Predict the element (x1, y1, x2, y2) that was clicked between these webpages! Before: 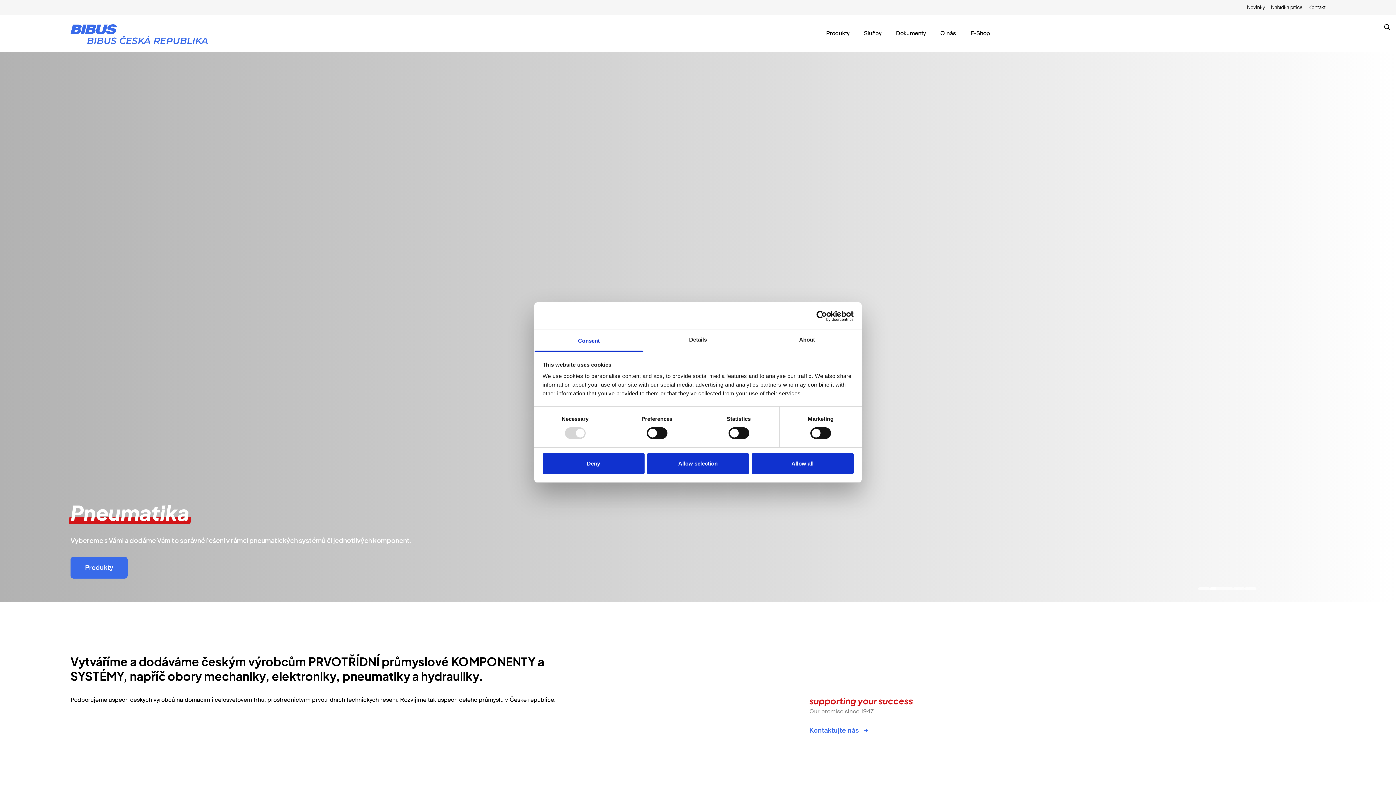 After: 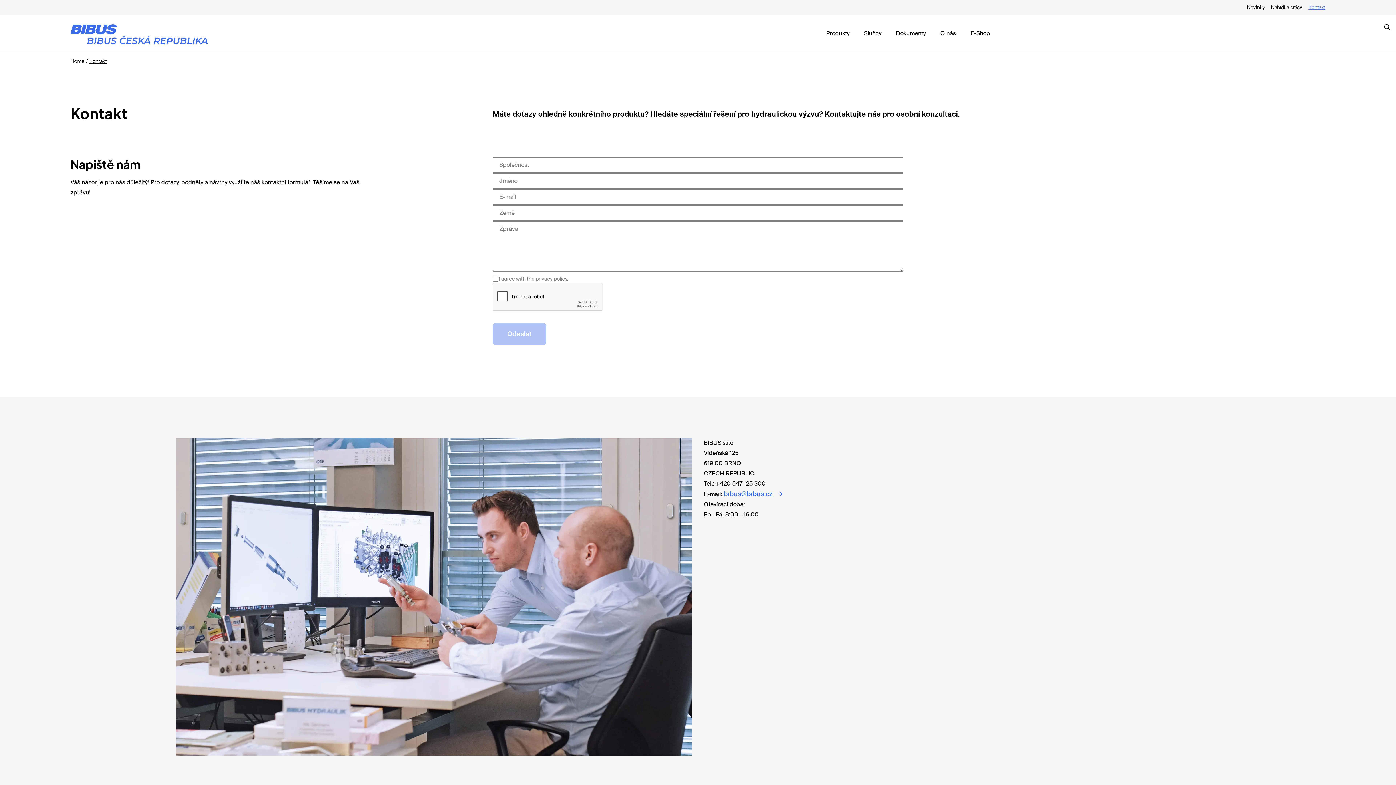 Action: bbox: (1302, 0, 1325, 14) label: Kontakt